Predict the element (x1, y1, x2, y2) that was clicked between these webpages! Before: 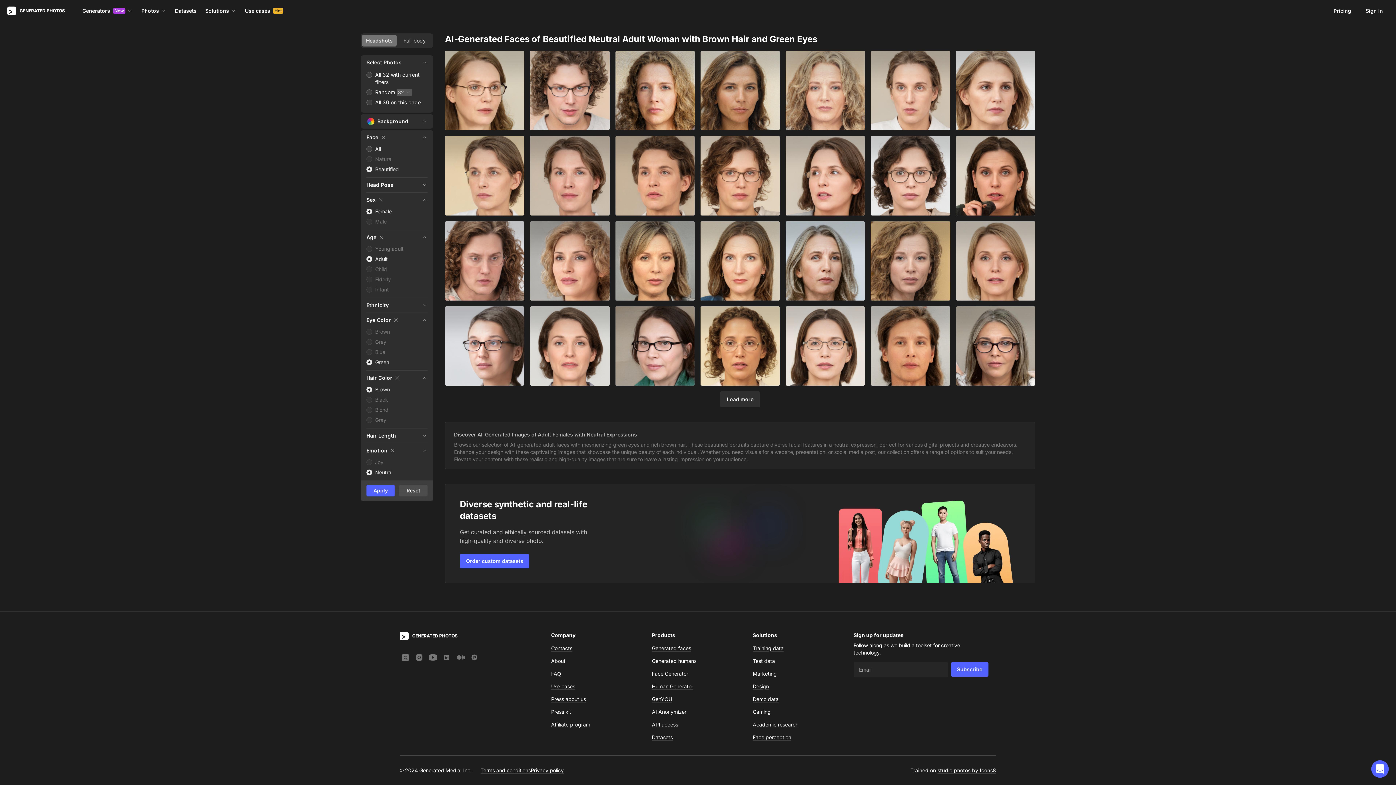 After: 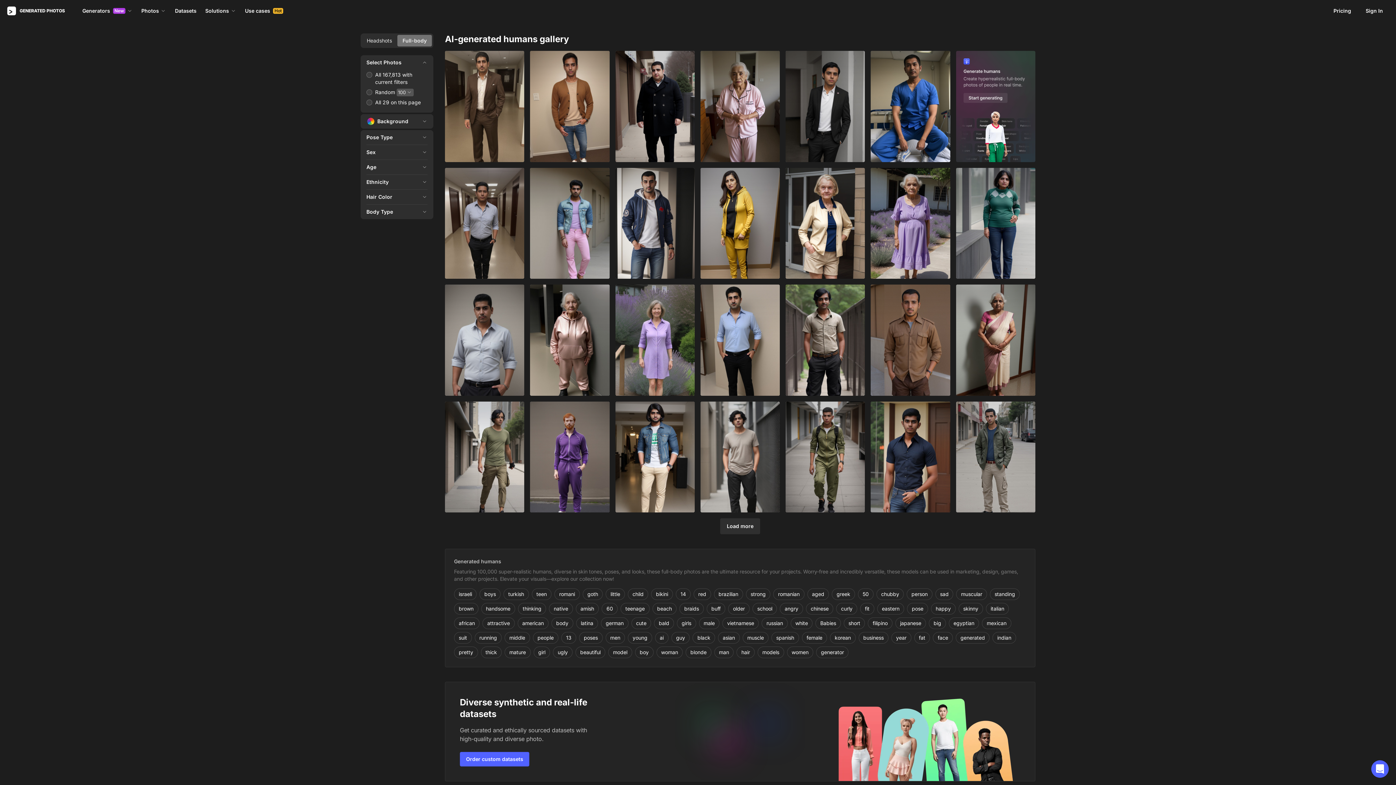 Action: label: Generated humans bbox: (652, 658, 696, 664)